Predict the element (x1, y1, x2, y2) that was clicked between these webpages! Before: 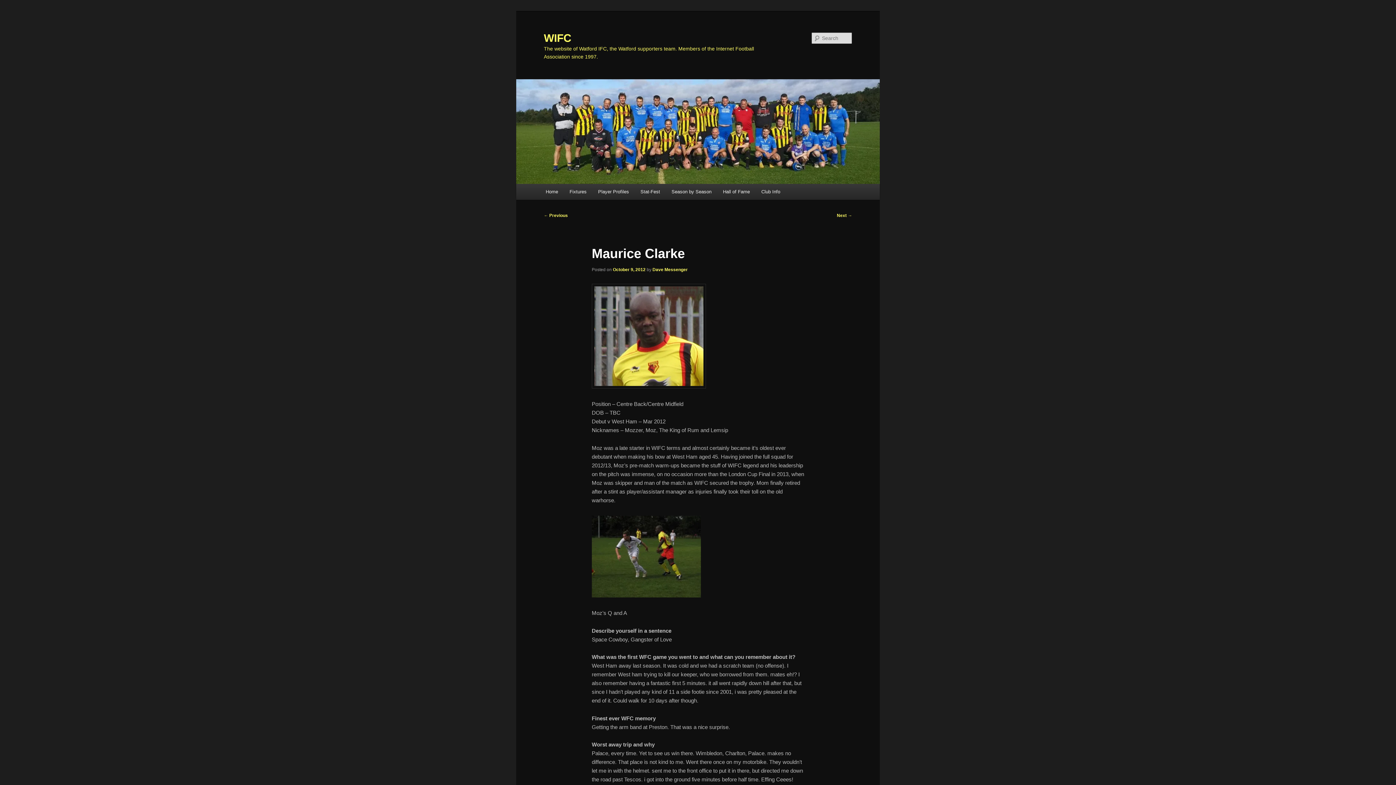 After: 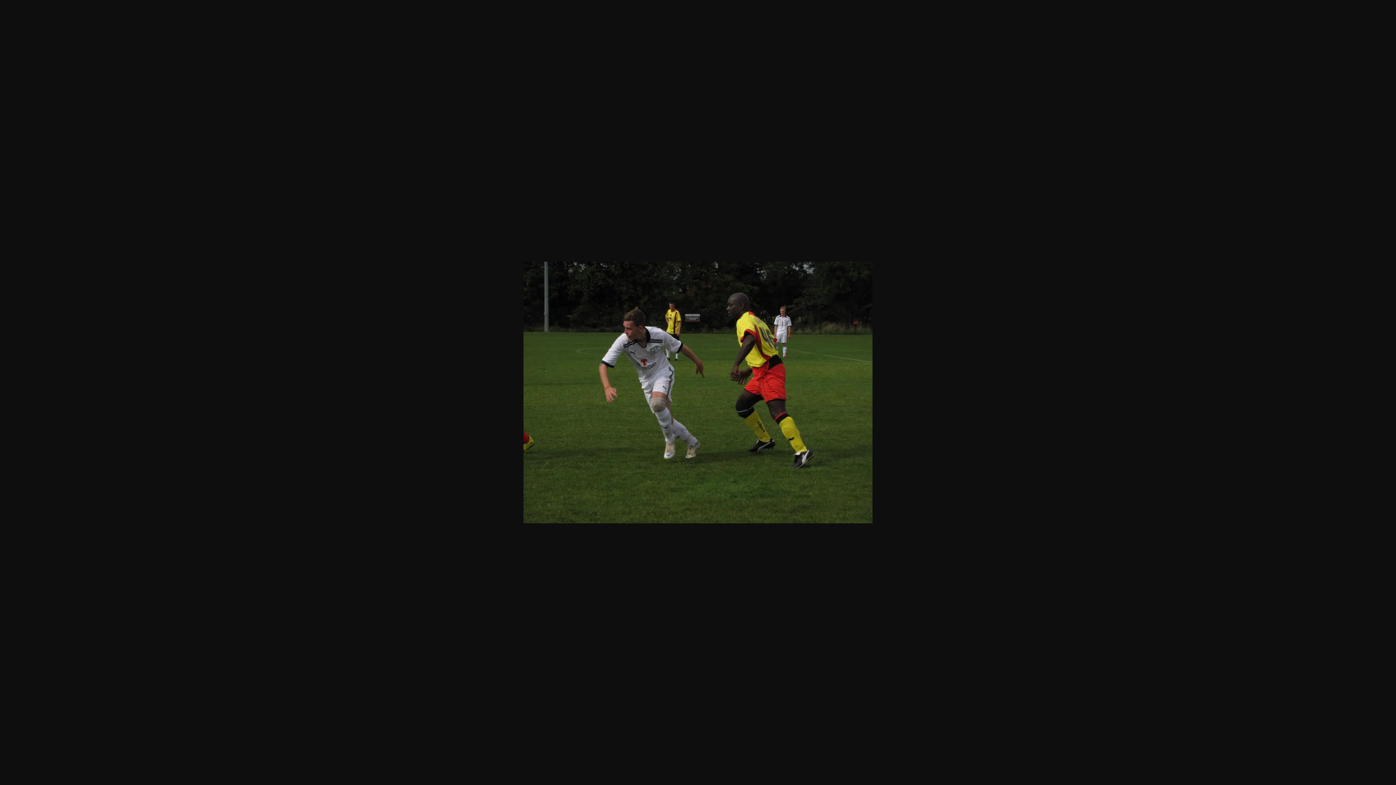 Action: bbox: (591, 592, 701, 598)